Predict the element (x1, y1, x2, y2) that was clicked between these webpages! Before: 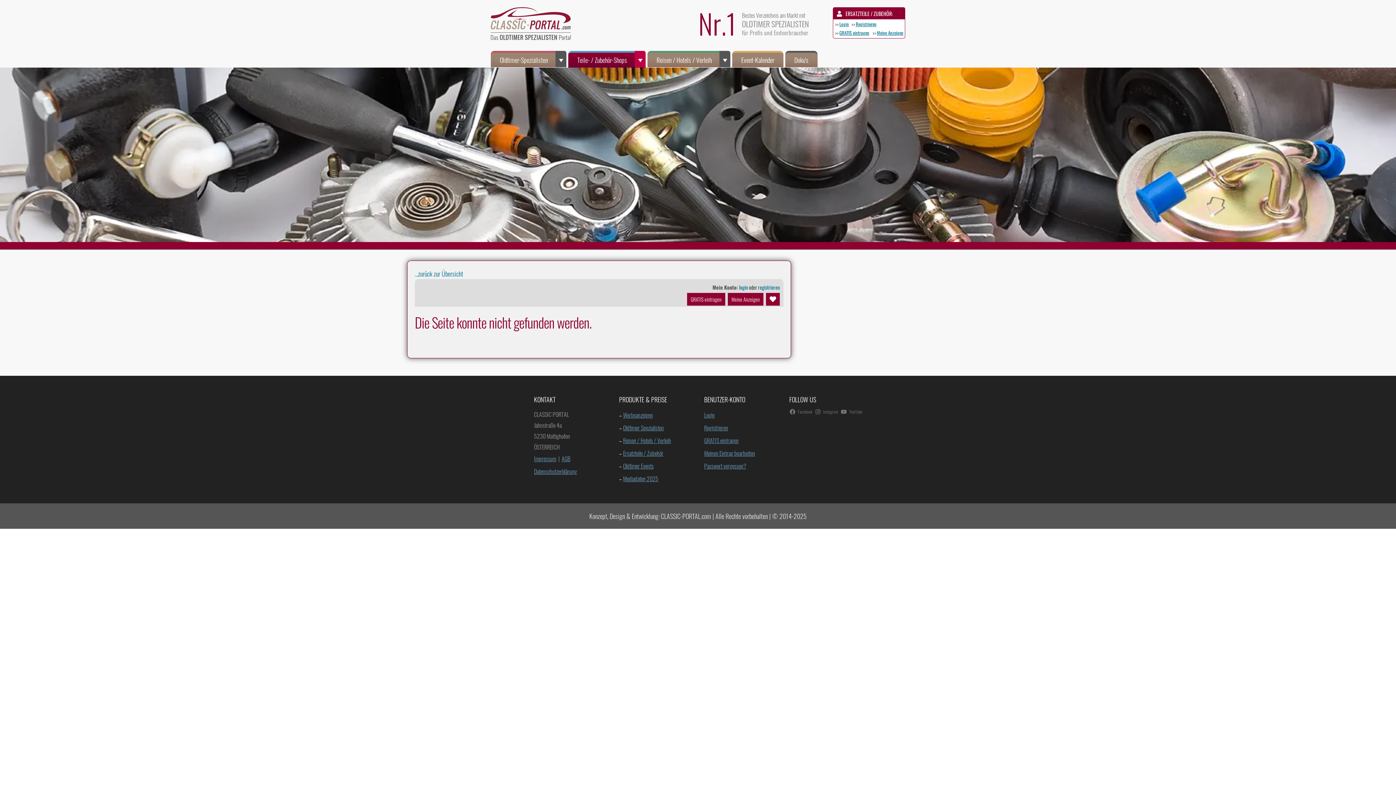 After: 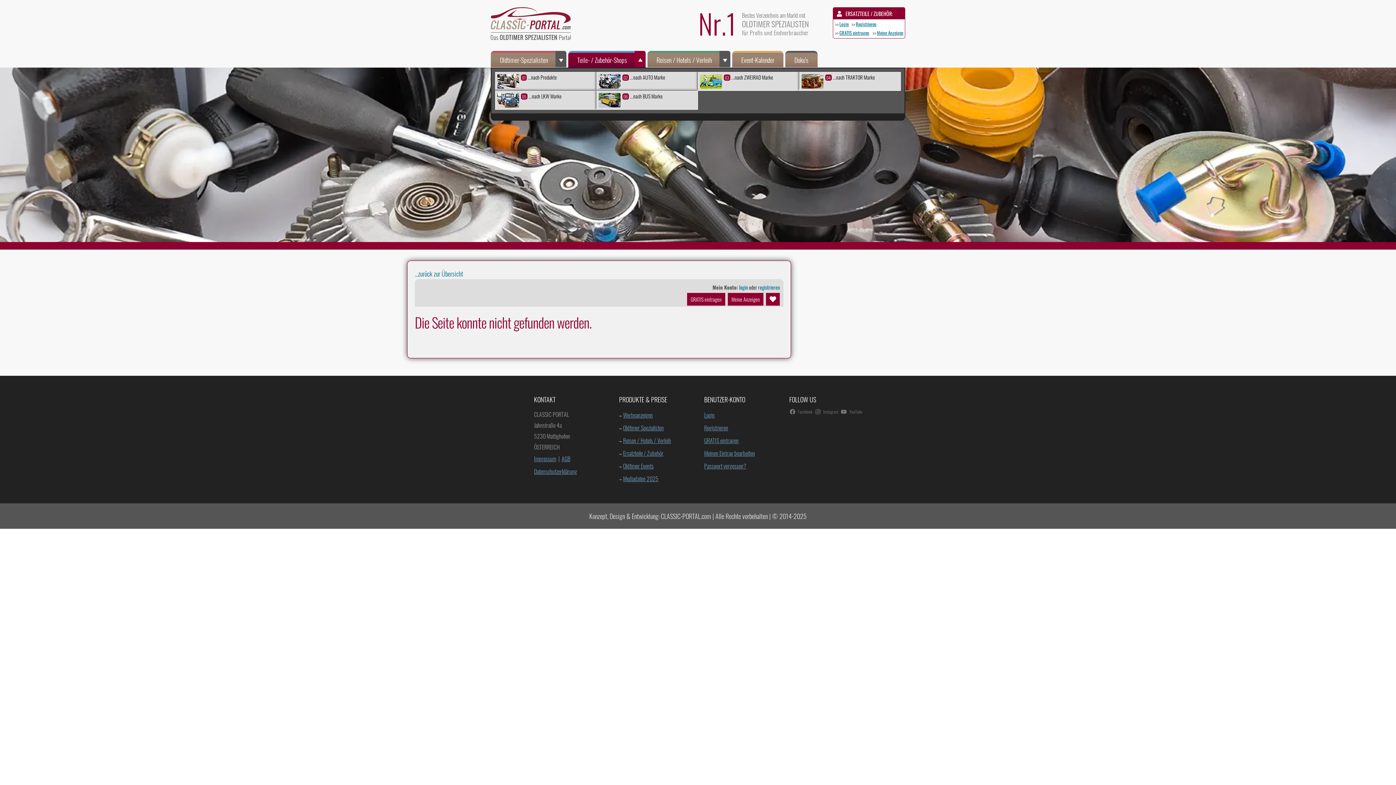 Action: bbox: (568, 50, 645, 67) label: Teile- / Zubehör-Shops